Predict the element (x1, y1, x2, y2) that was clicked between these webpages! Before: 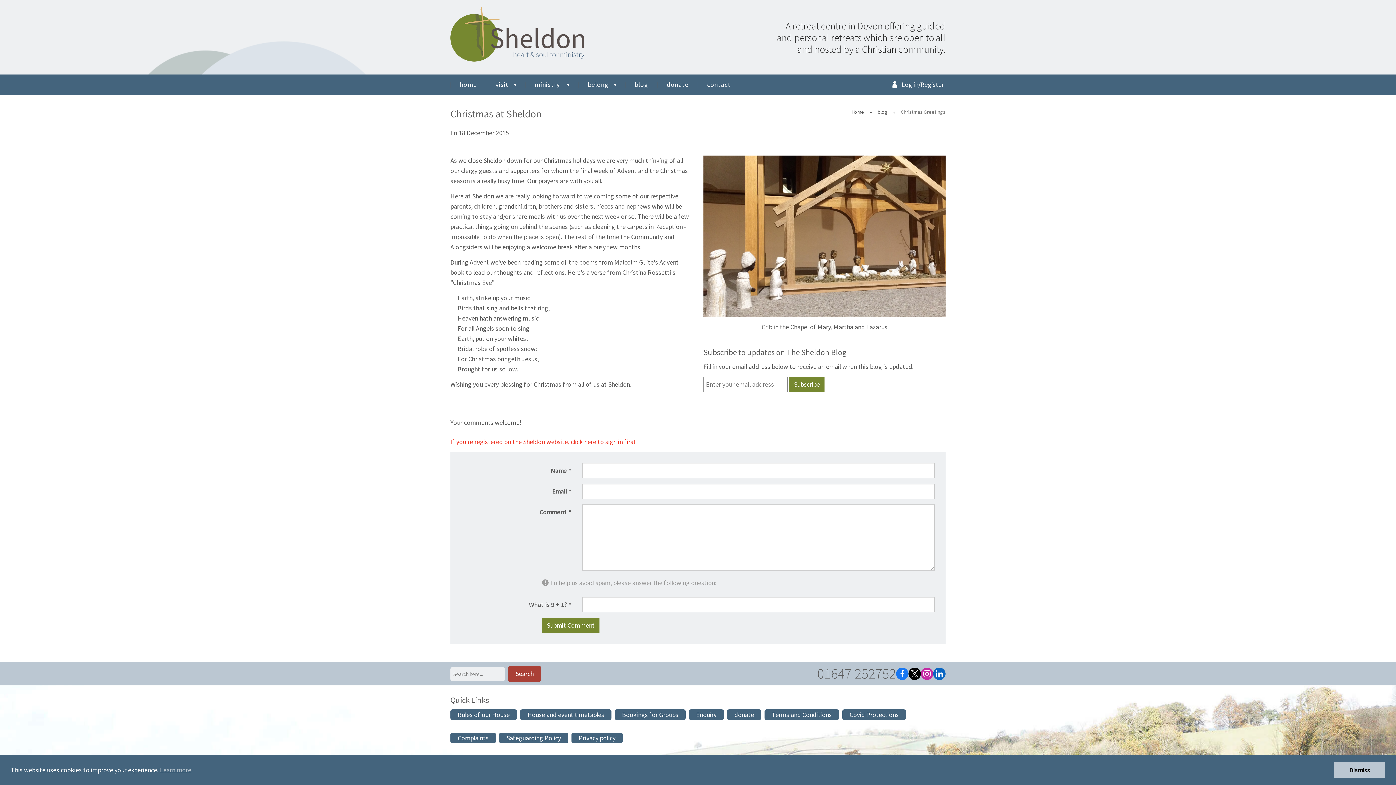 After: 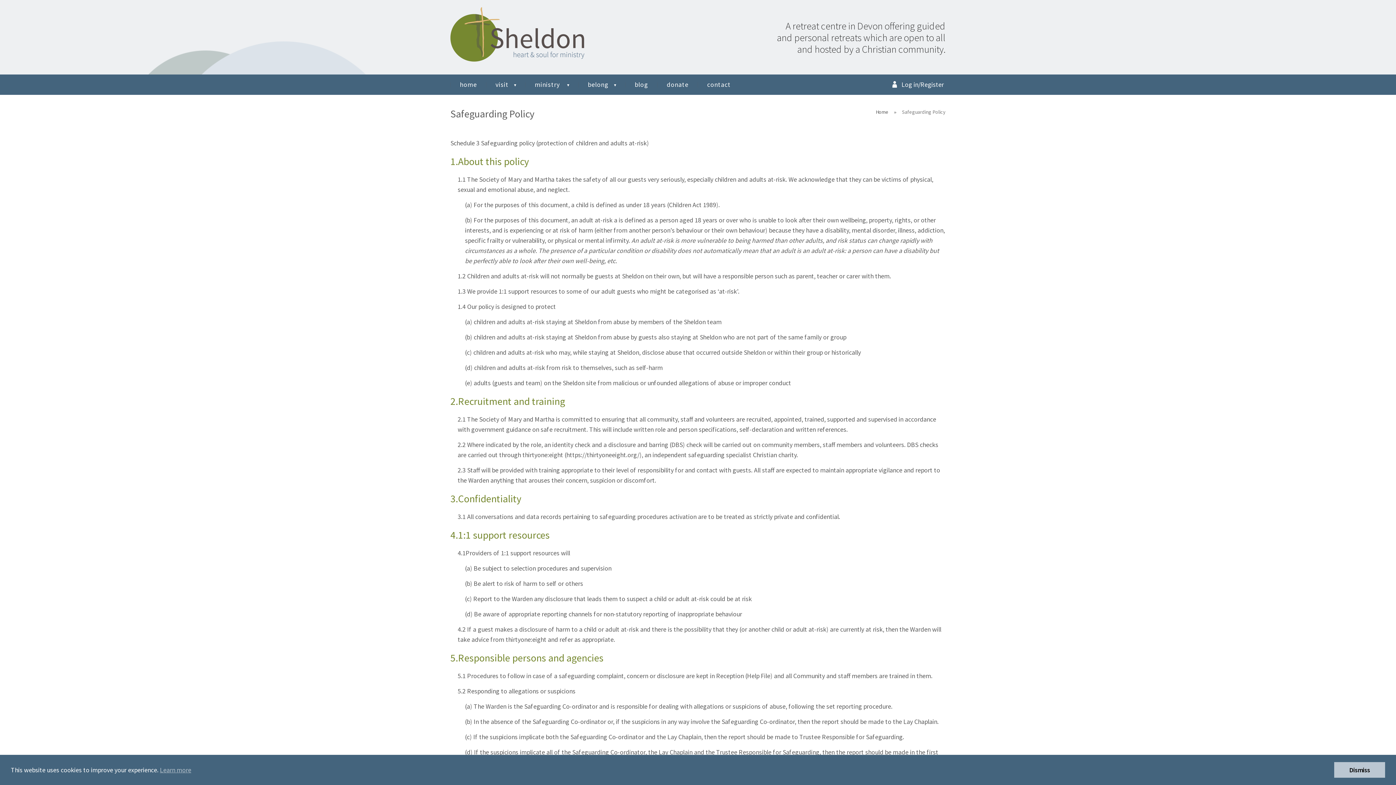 Action: label: Safeguarding Policy bbox: (499, 732, 568, 743)